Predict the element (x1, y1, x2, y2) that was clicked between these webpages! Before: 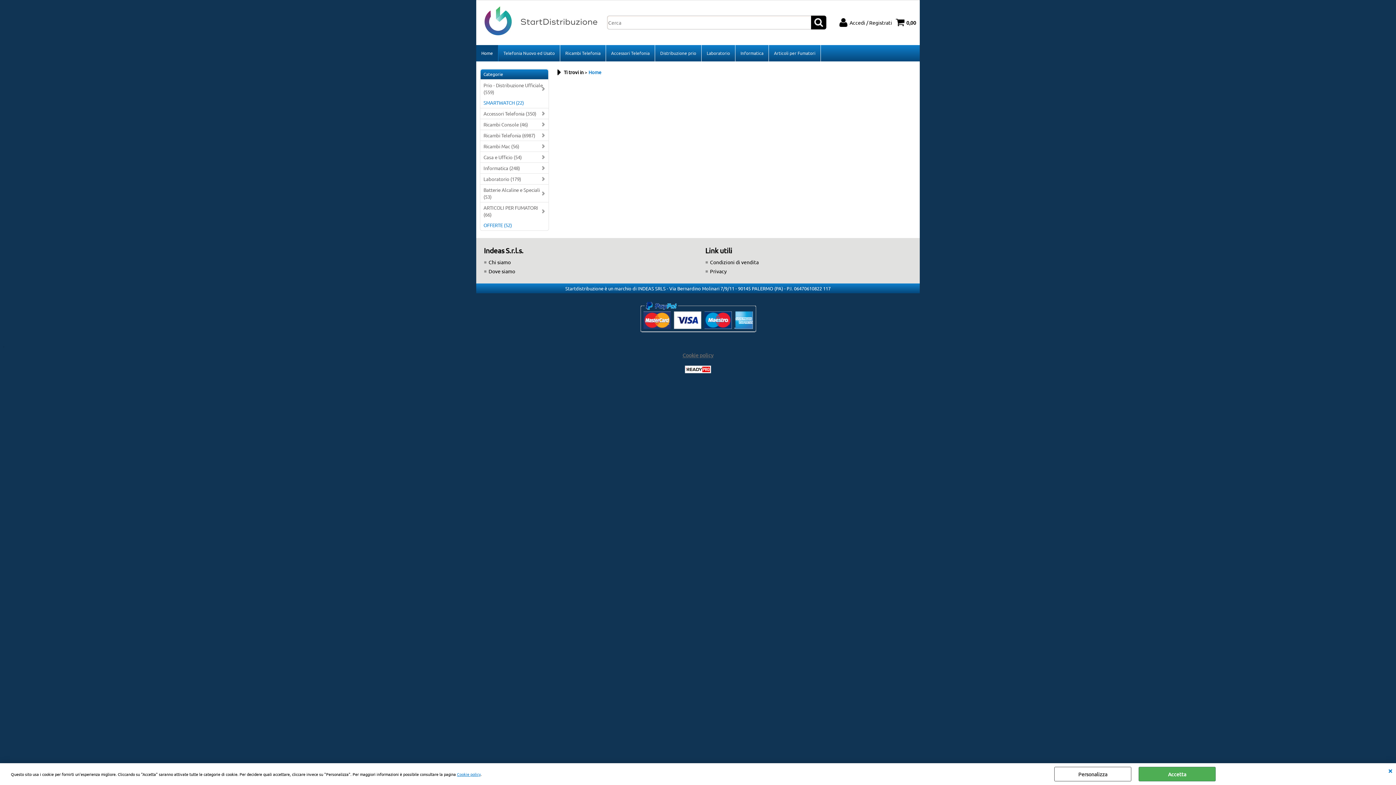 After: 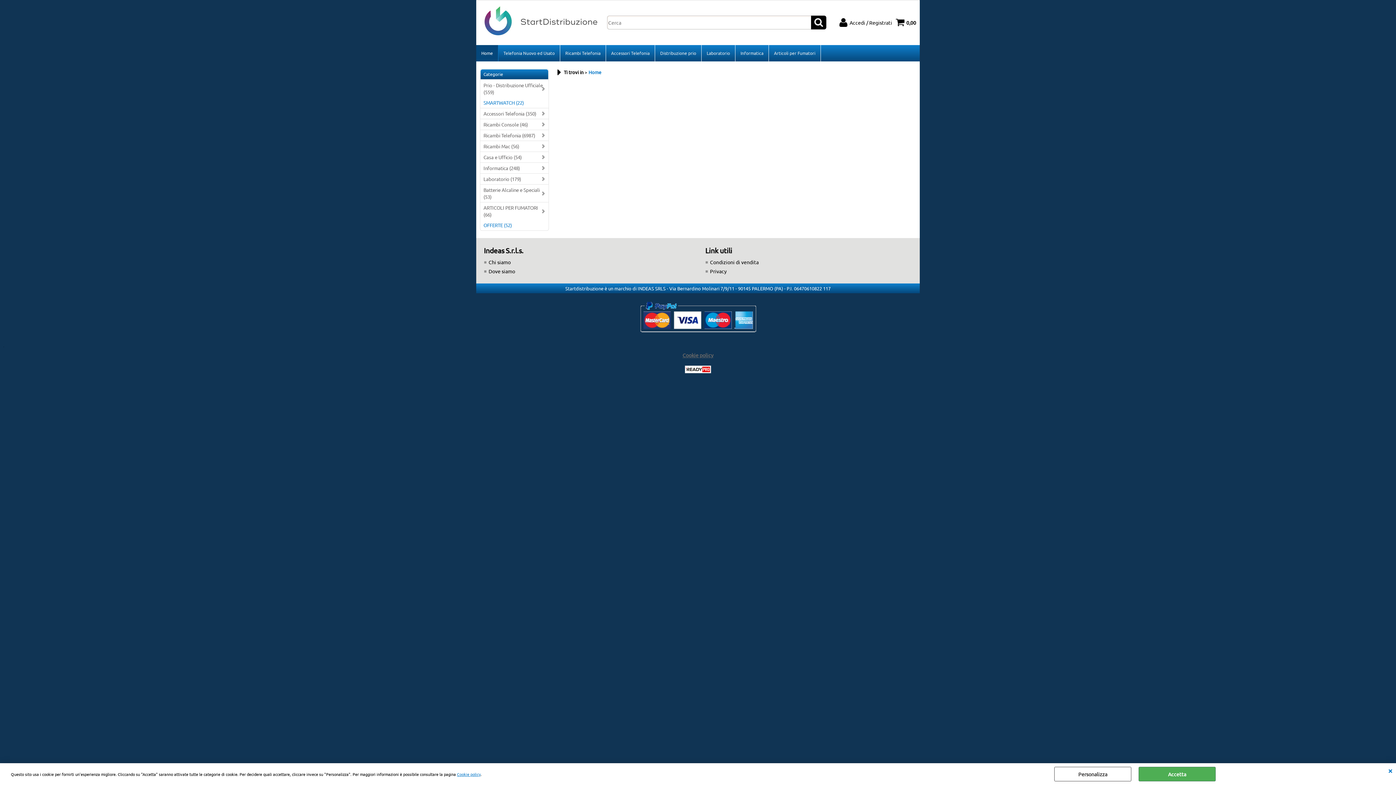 Action: bbox: (686, 366, 710, 372)